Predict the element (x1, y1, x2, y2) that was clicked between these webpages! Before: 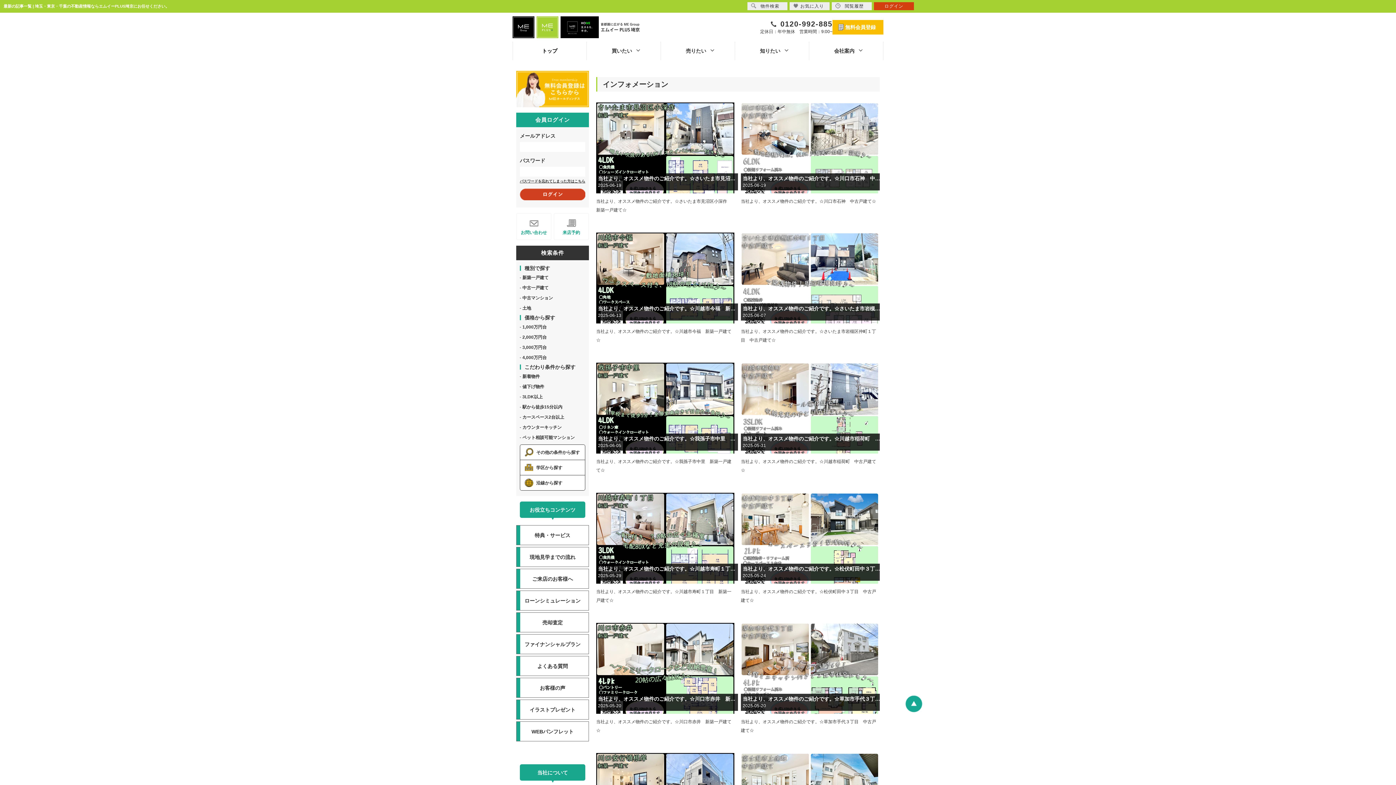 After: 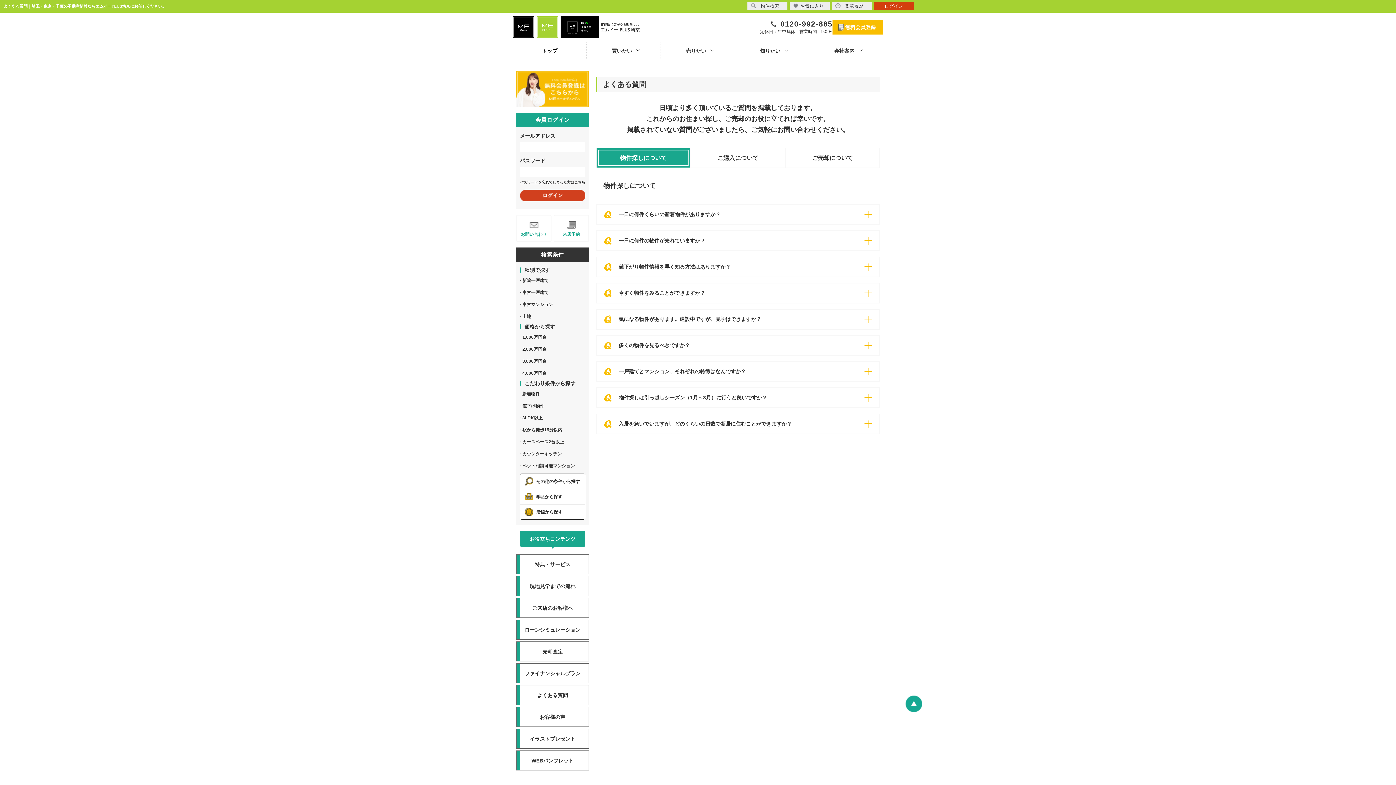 Action: label: よくある質問 bbox: (516, 656, 589, 676)